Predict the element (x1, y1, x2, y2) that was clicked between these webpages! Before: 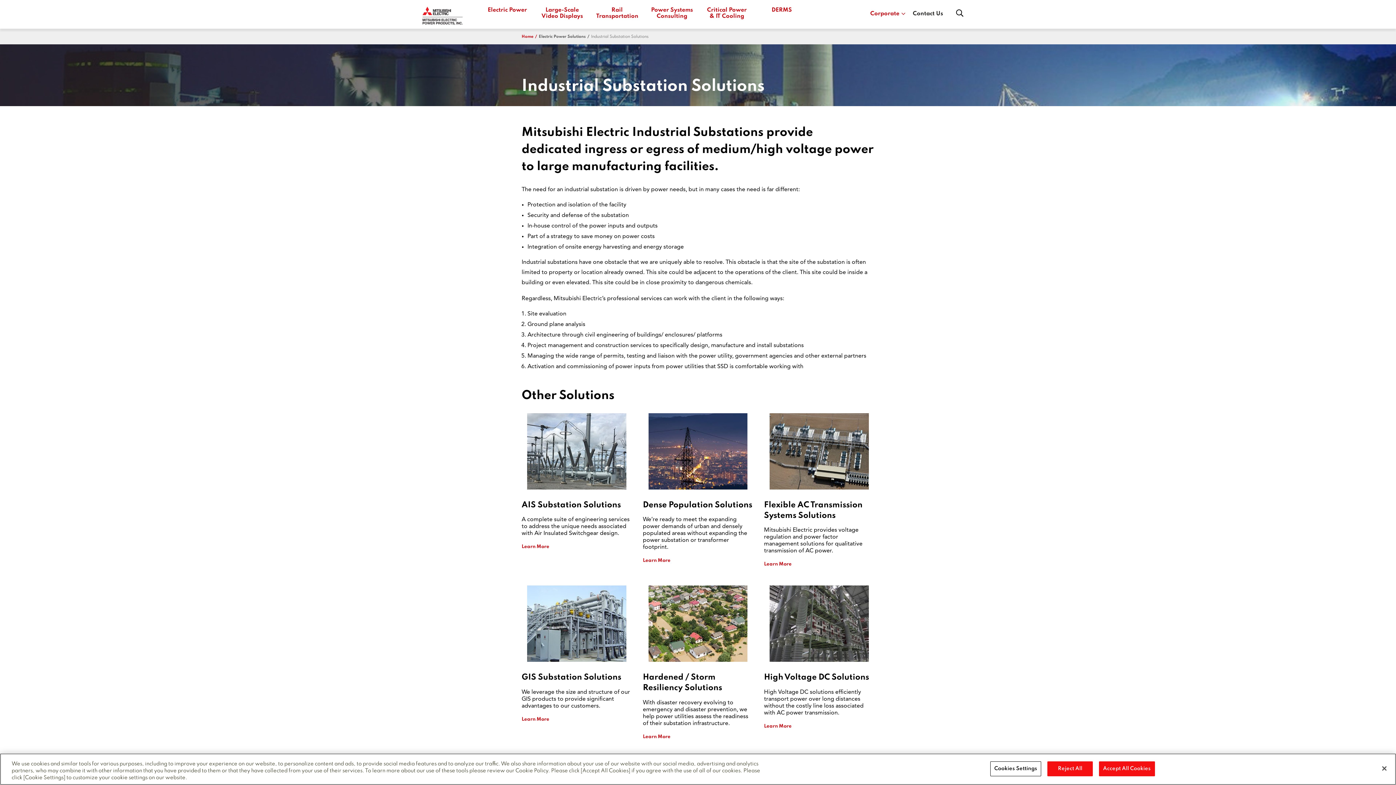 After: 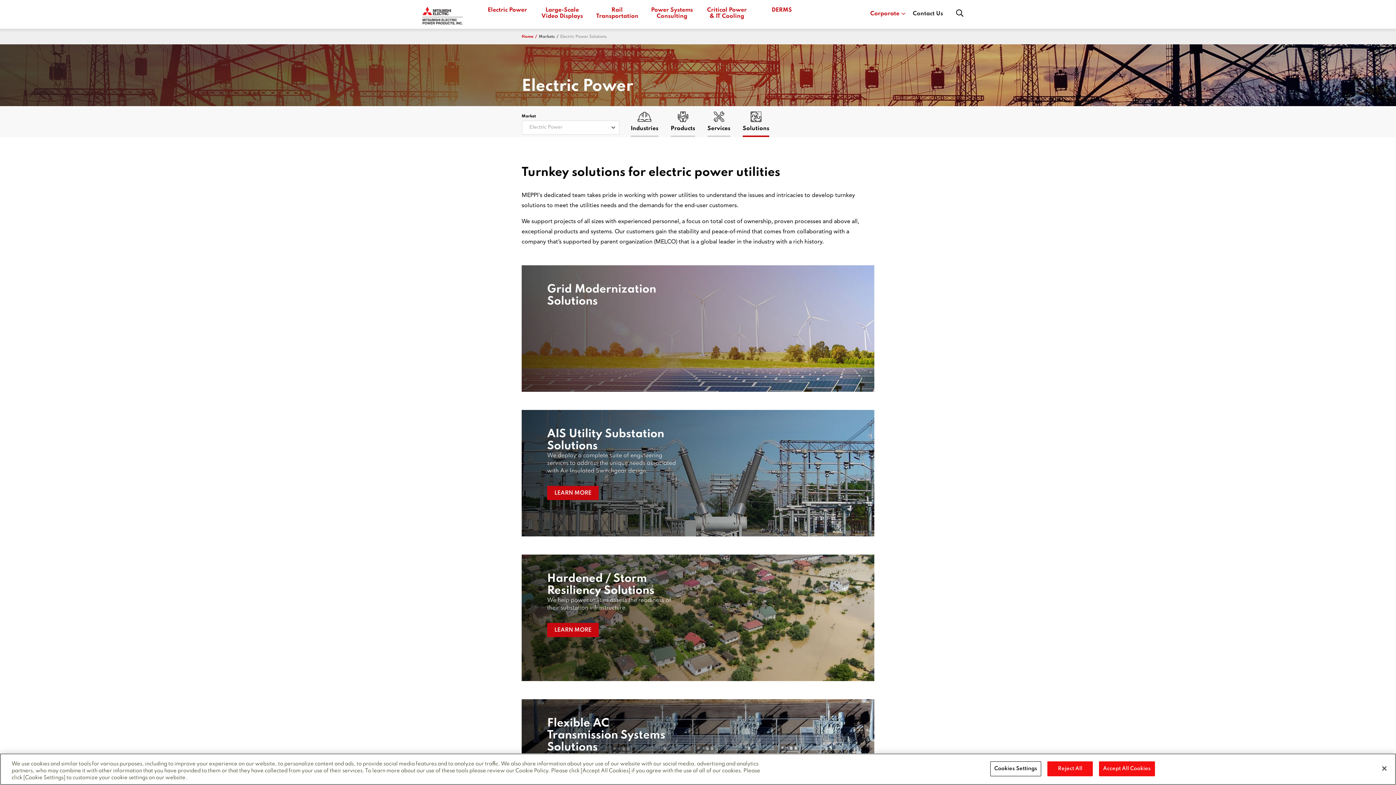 Action: bbox: (538, 32, 591, 40) label: Electric Power Solutions